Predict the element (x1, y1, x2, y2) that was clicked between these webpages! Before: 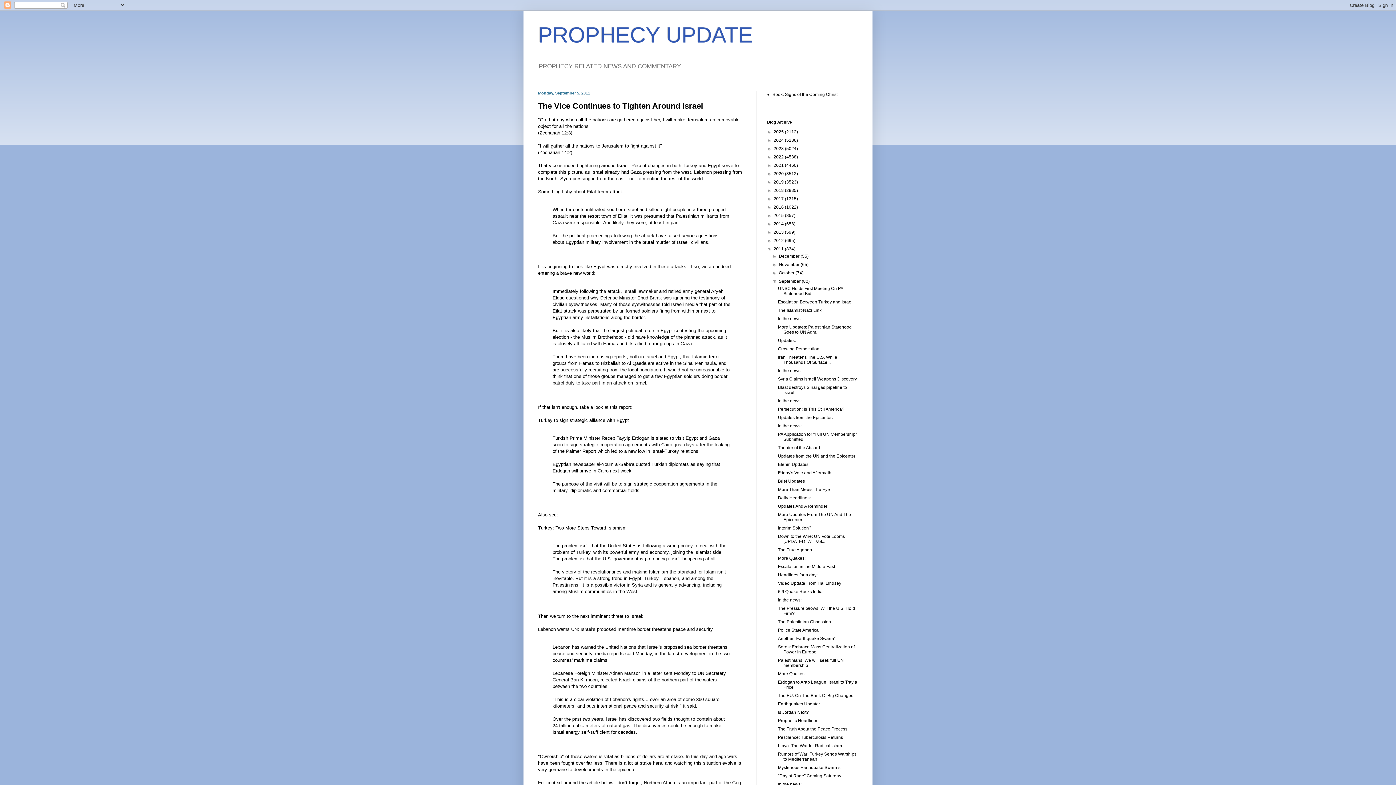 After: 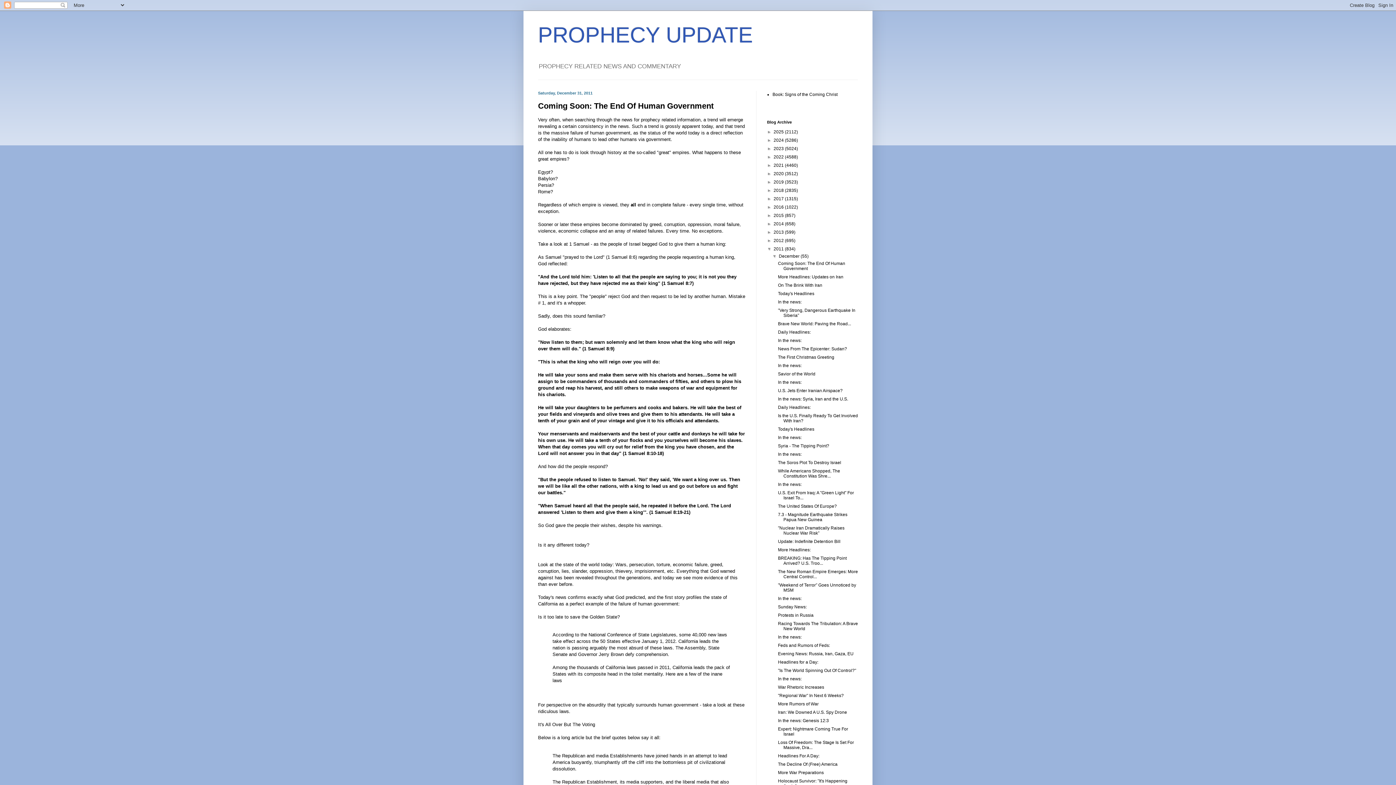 Action: label: 2011  bbox: (773, 246, 785, 251)